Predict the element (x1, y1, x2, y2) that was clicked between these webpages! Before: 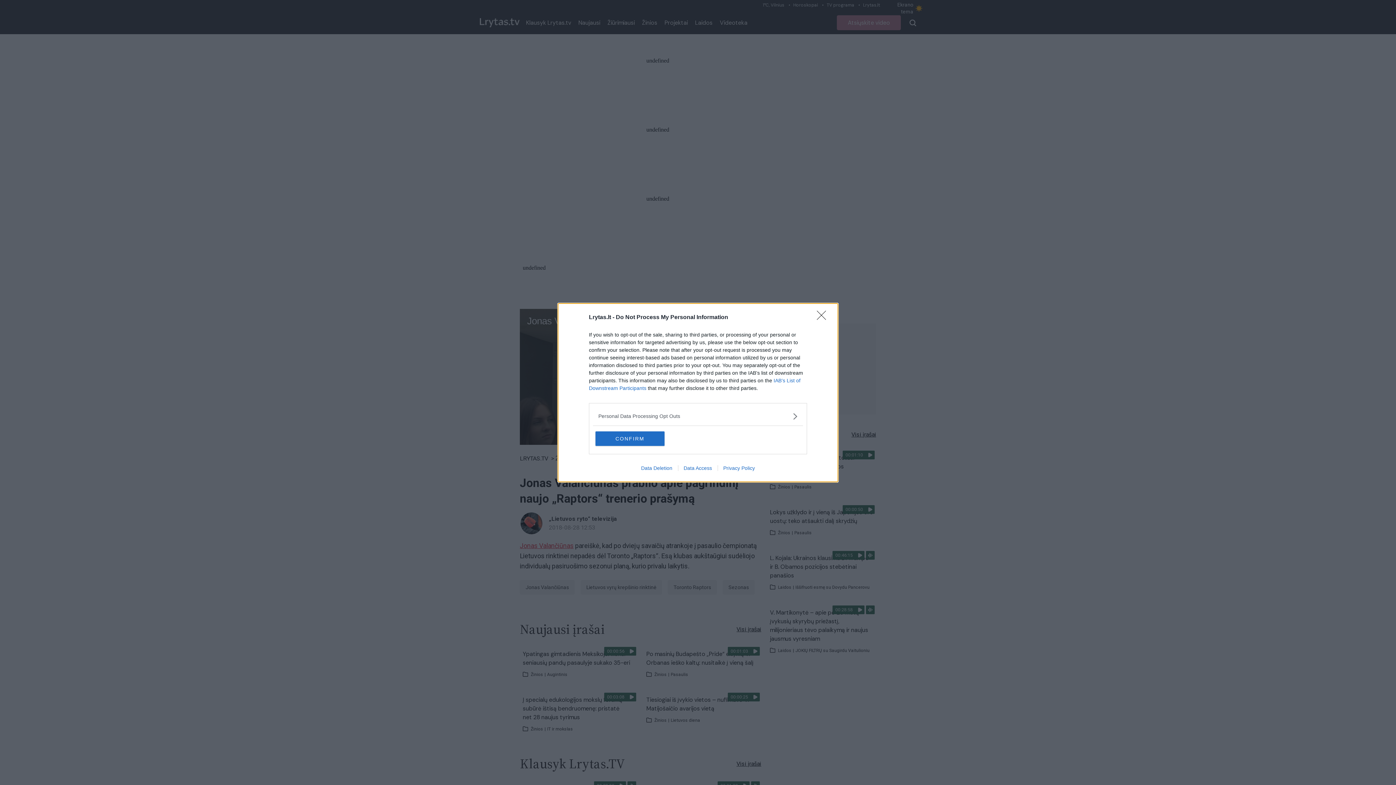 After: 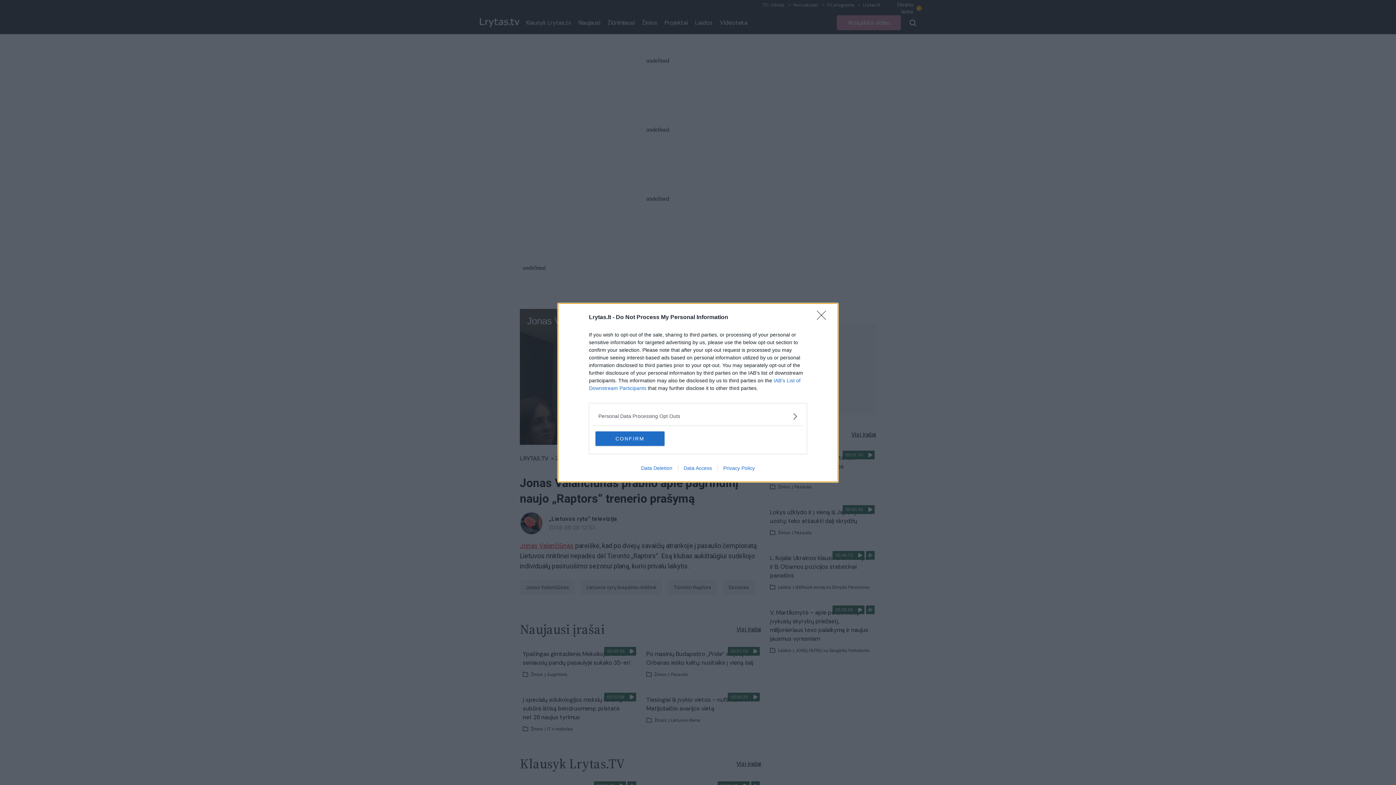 Action: bbox: (635, 465, 678, 471) label: Data Deletion